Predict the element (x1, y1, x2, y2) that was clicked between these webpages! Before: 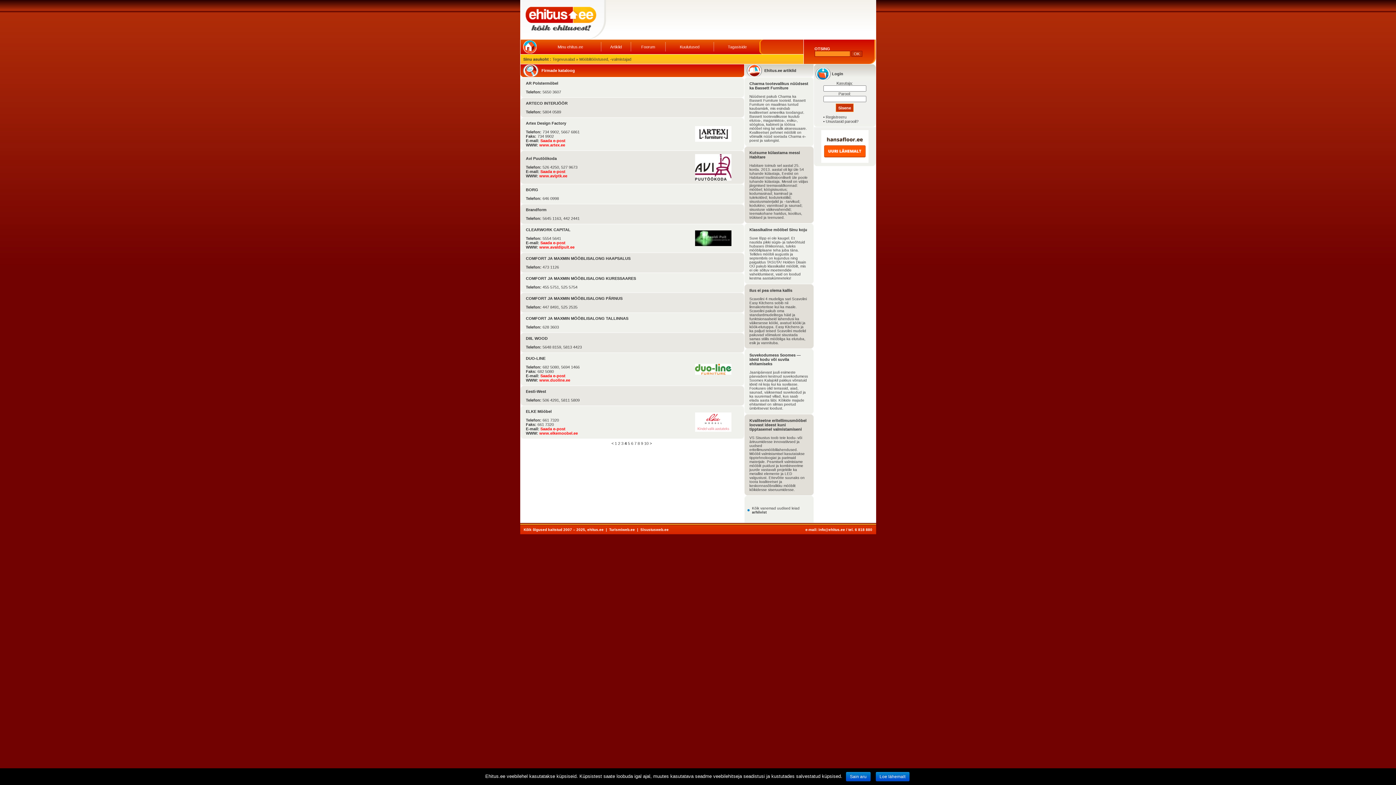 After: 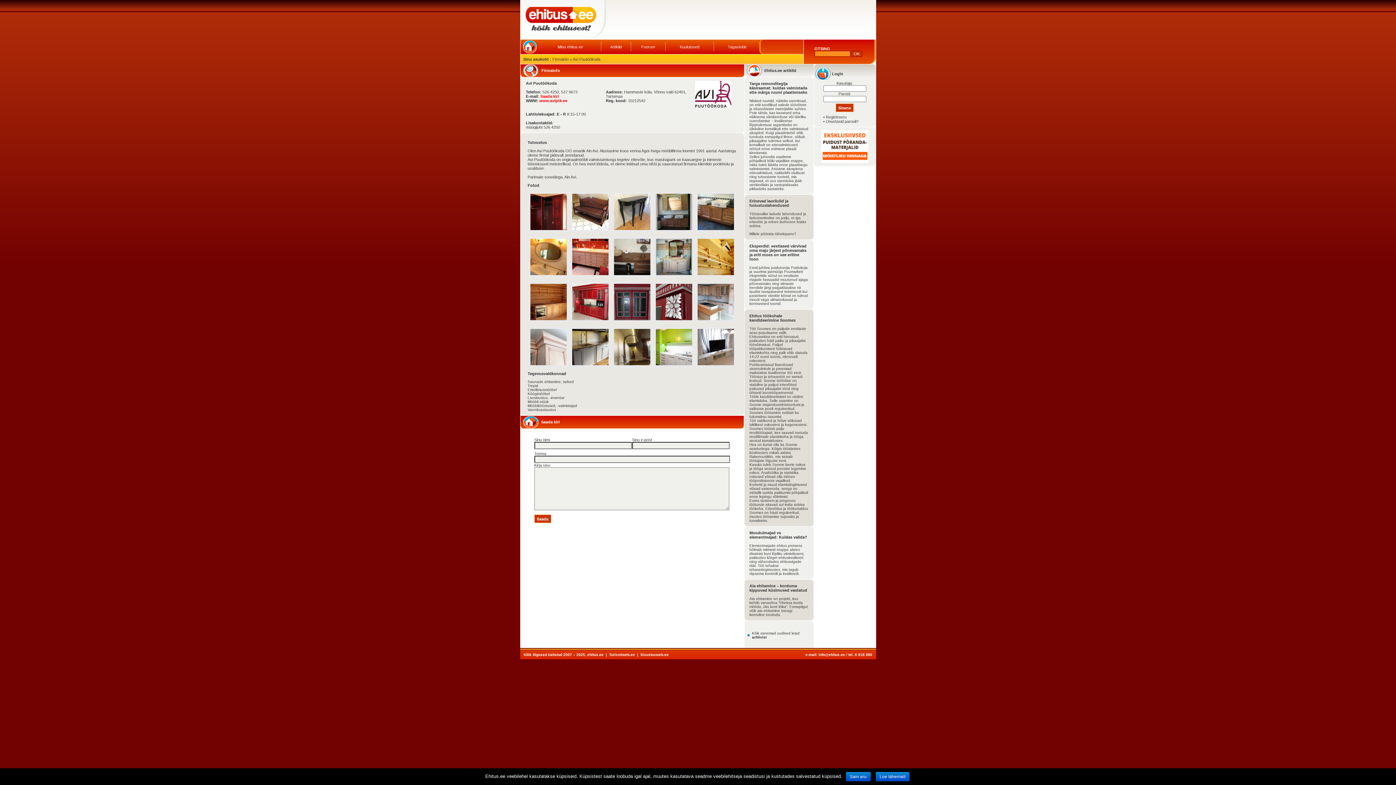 Action: bbox: (695, 177, 731, 181)